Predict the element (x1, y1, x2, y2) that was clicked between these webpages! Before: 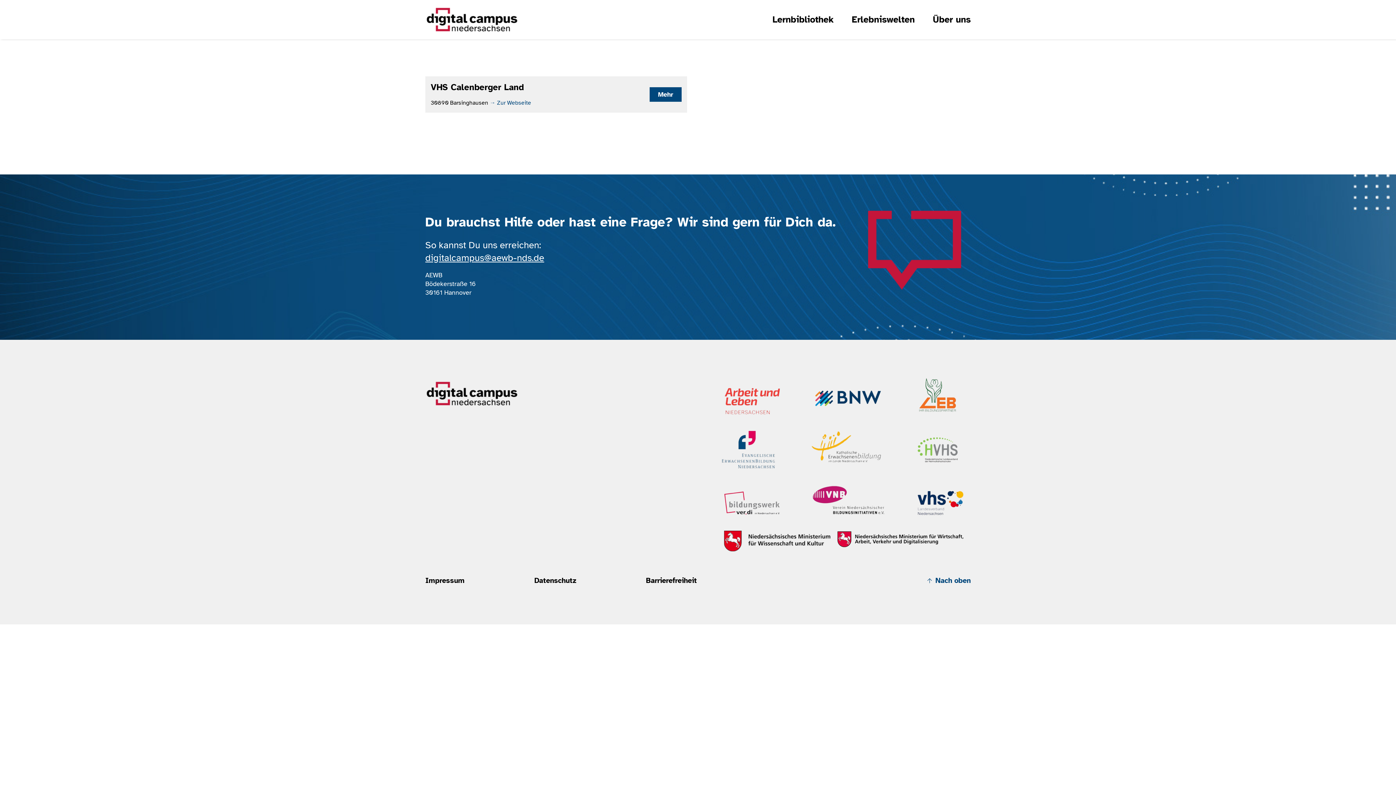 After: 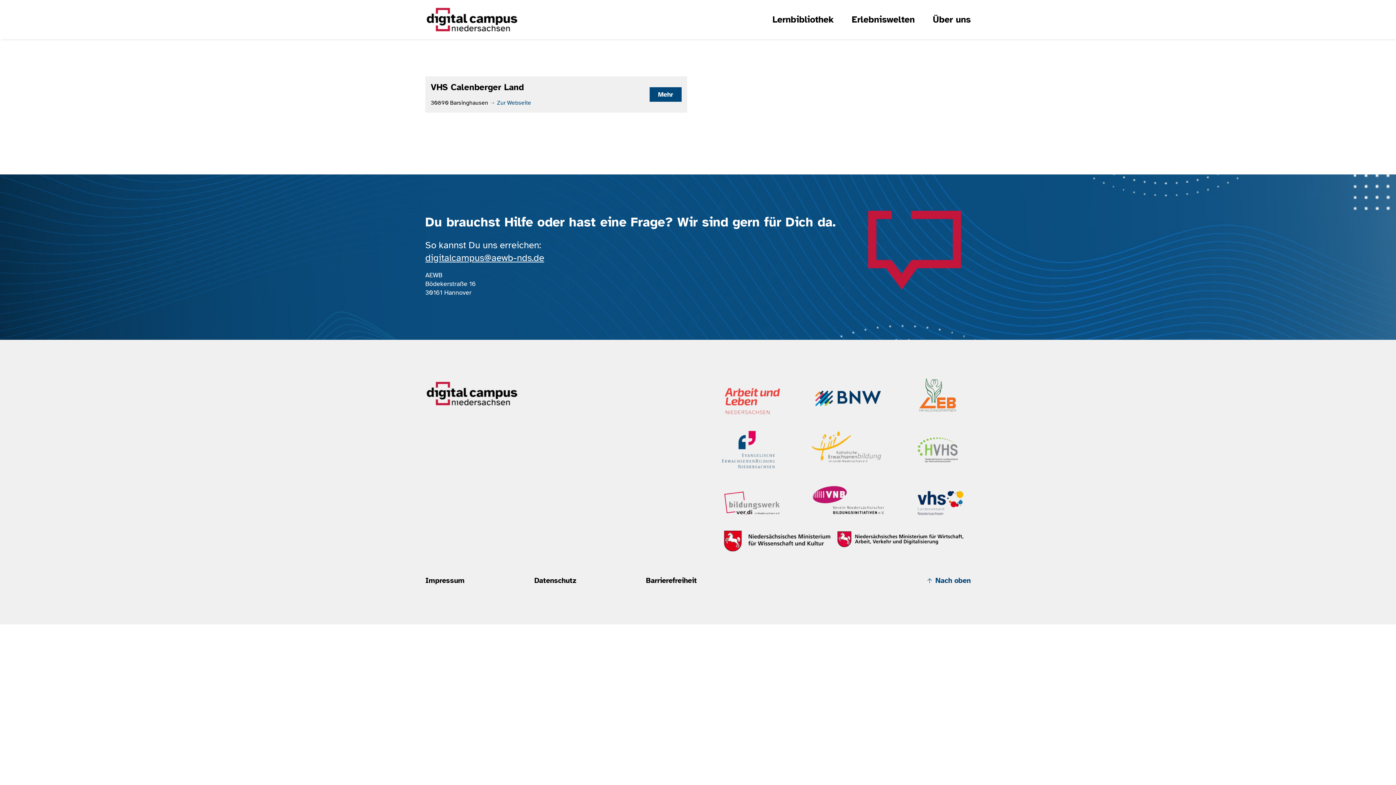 Action: bbox: (649, 87, 681, 101) label: Mehr